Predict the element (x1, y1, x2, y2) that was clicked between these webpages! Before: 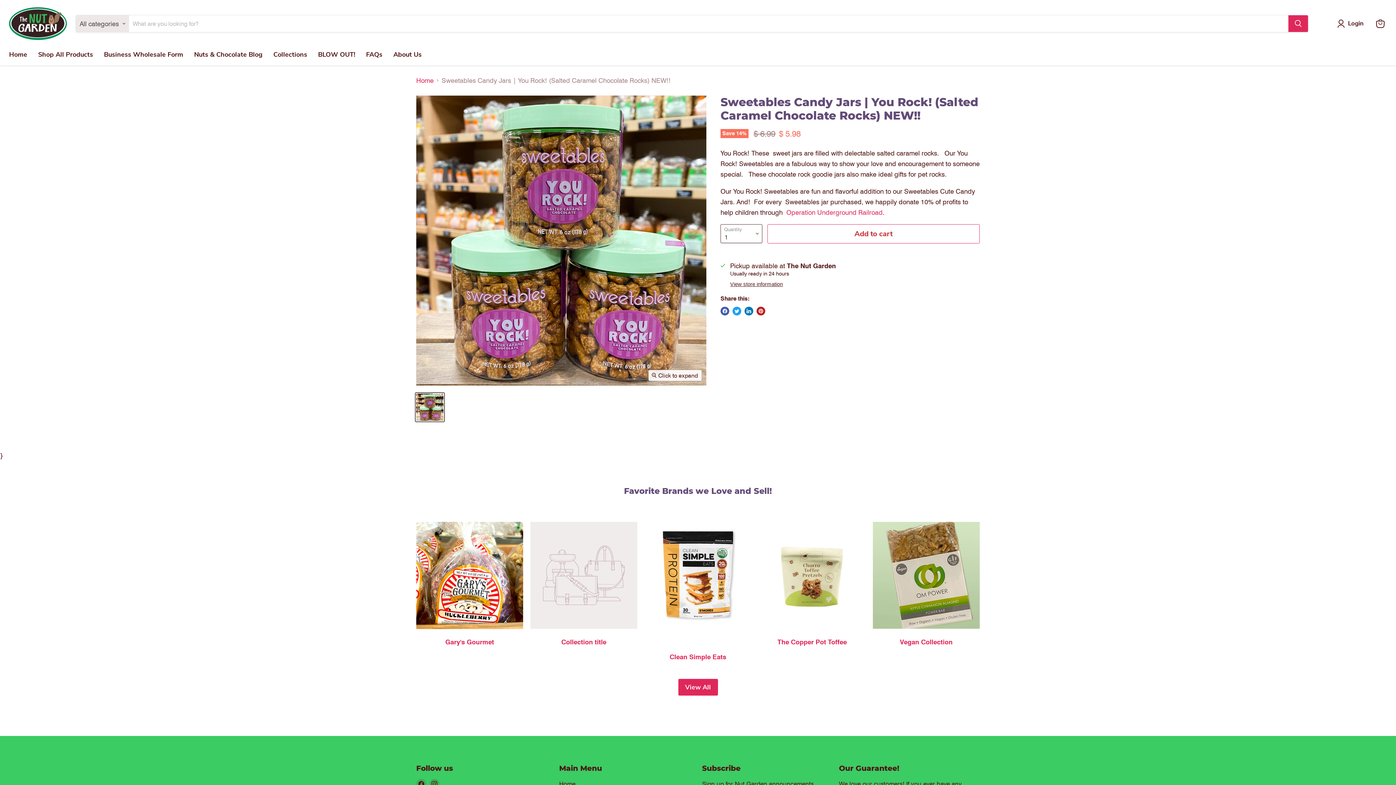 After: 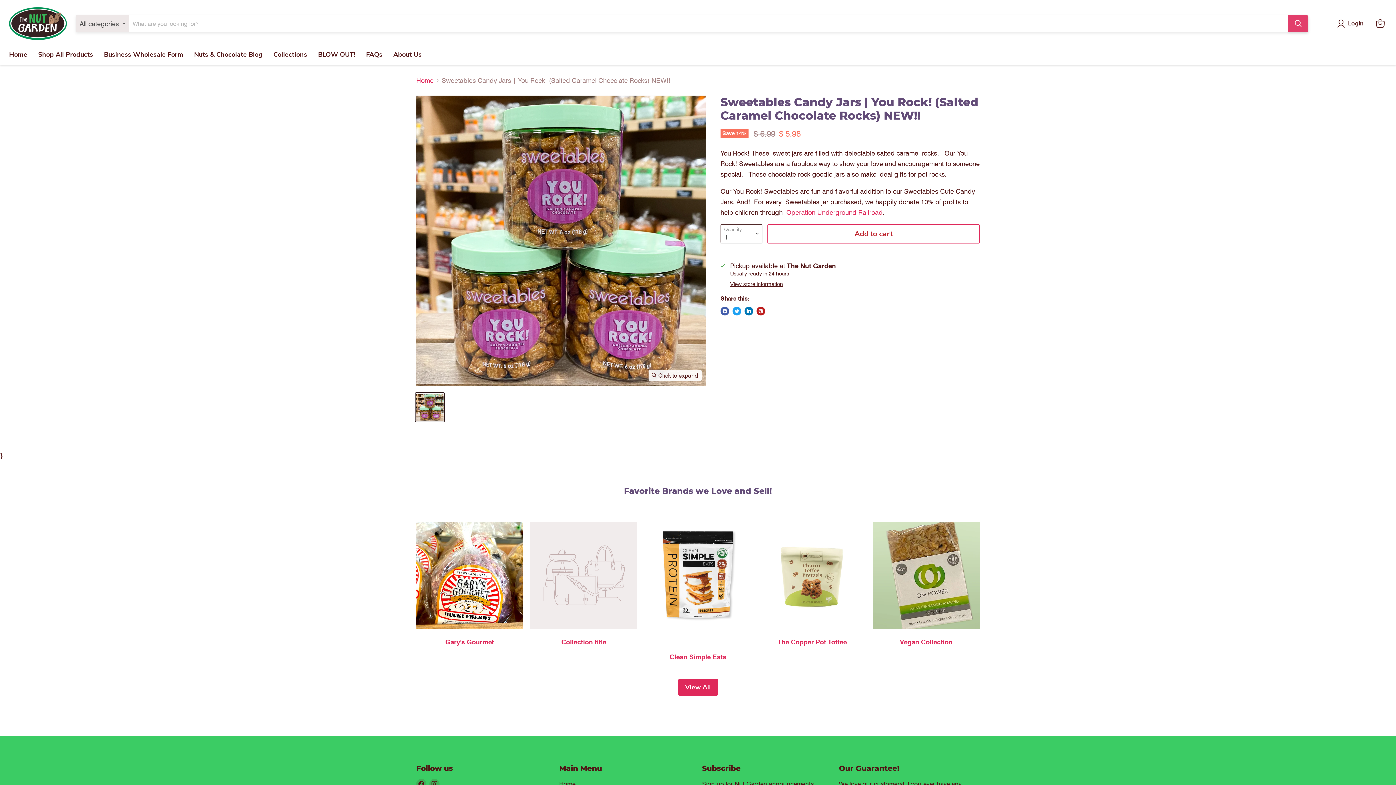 Action: label: Search bbox: (1288, 15, 1308, 31)